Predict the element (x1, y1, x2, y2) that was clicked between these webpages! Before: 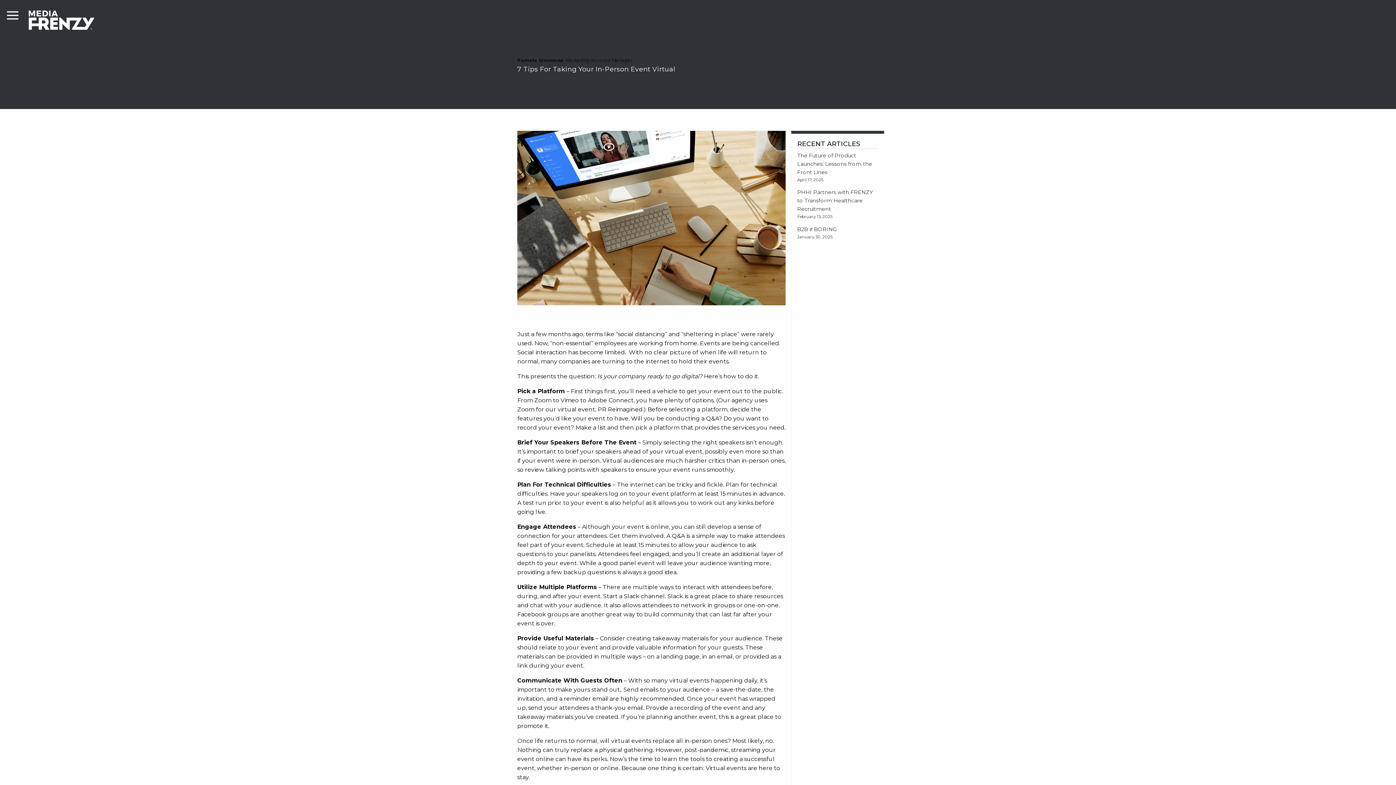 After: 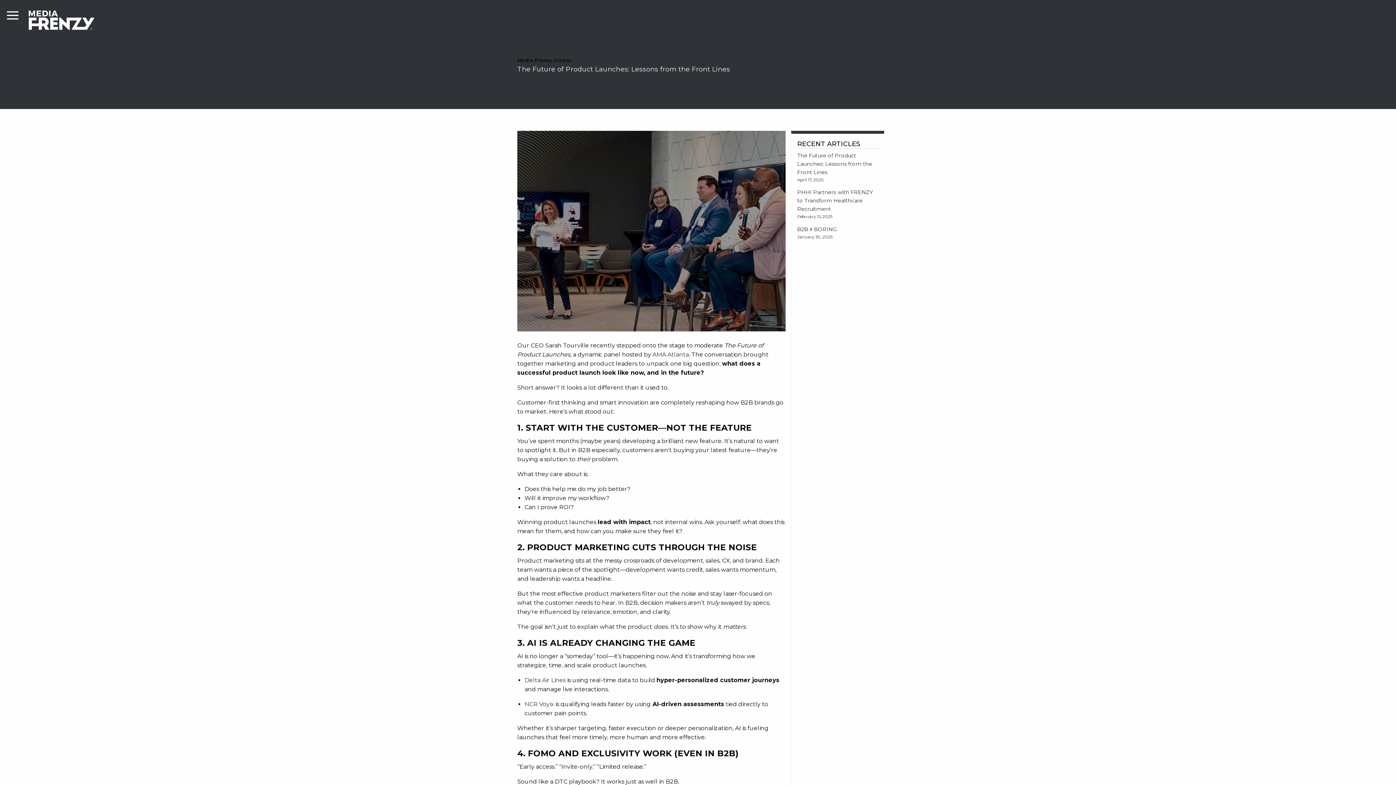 Action: label: The Future of Product Launches: Lessons from the Front Lines bbox: (797, 152, 872, 175)